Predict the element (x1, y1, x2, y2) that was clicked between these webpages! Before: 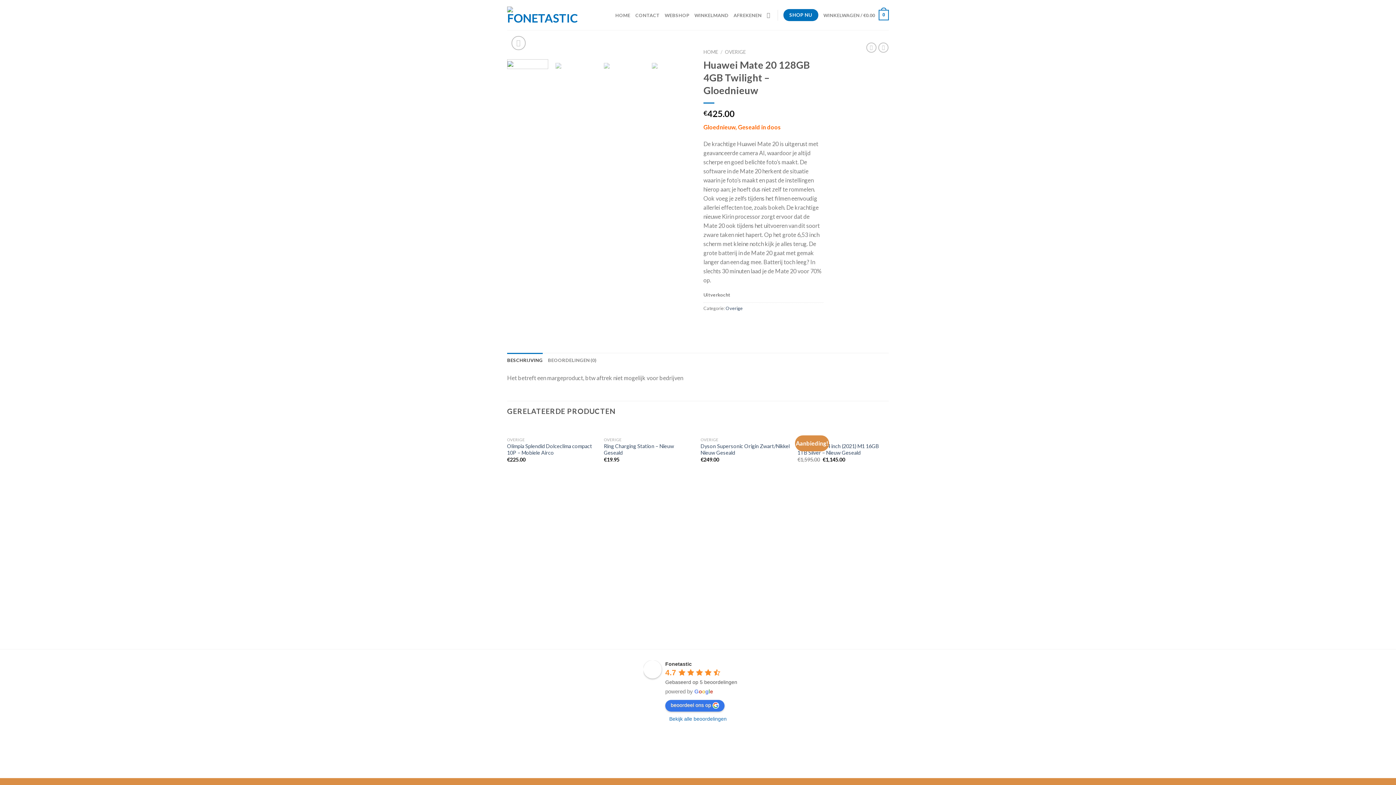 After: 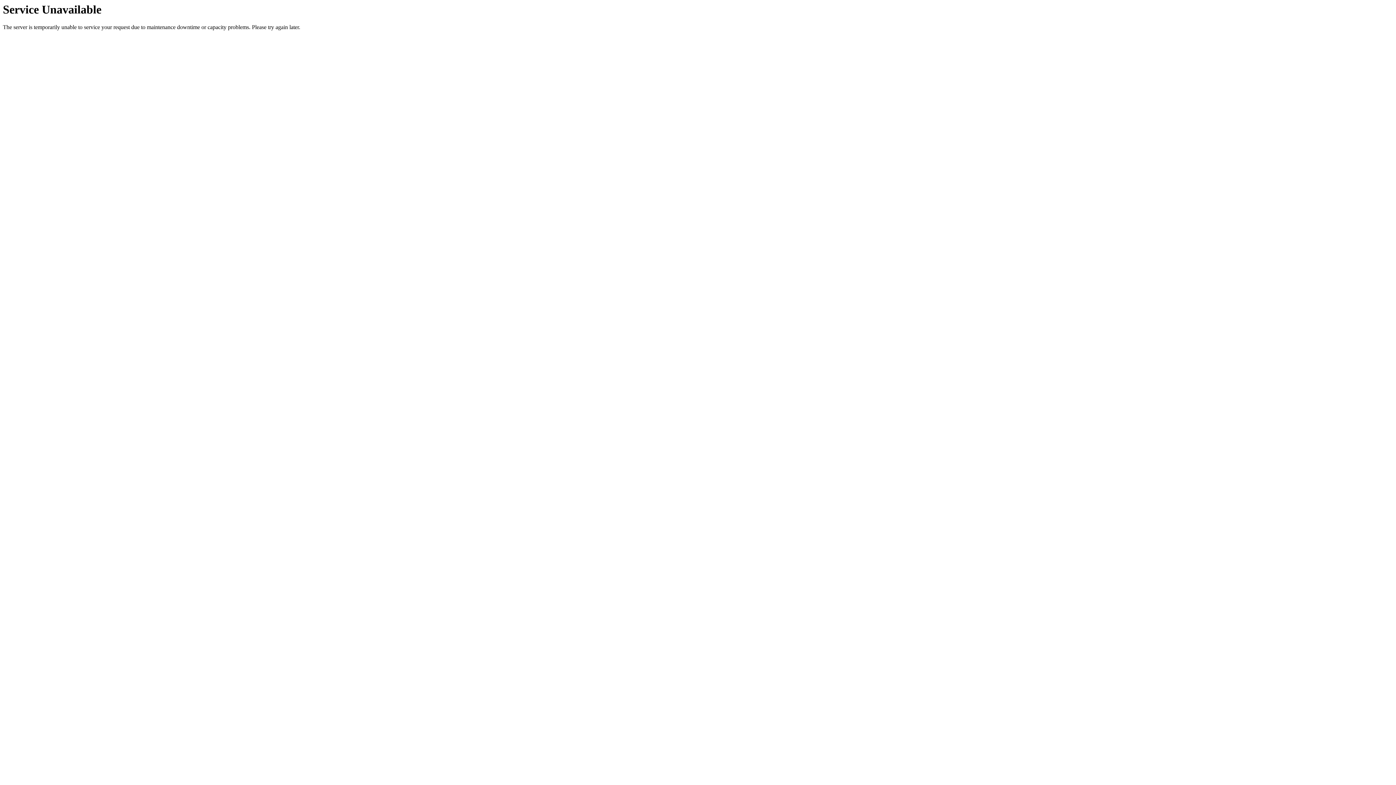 Action: label: OVERIGE bbox: (725, 49, 745, 54)